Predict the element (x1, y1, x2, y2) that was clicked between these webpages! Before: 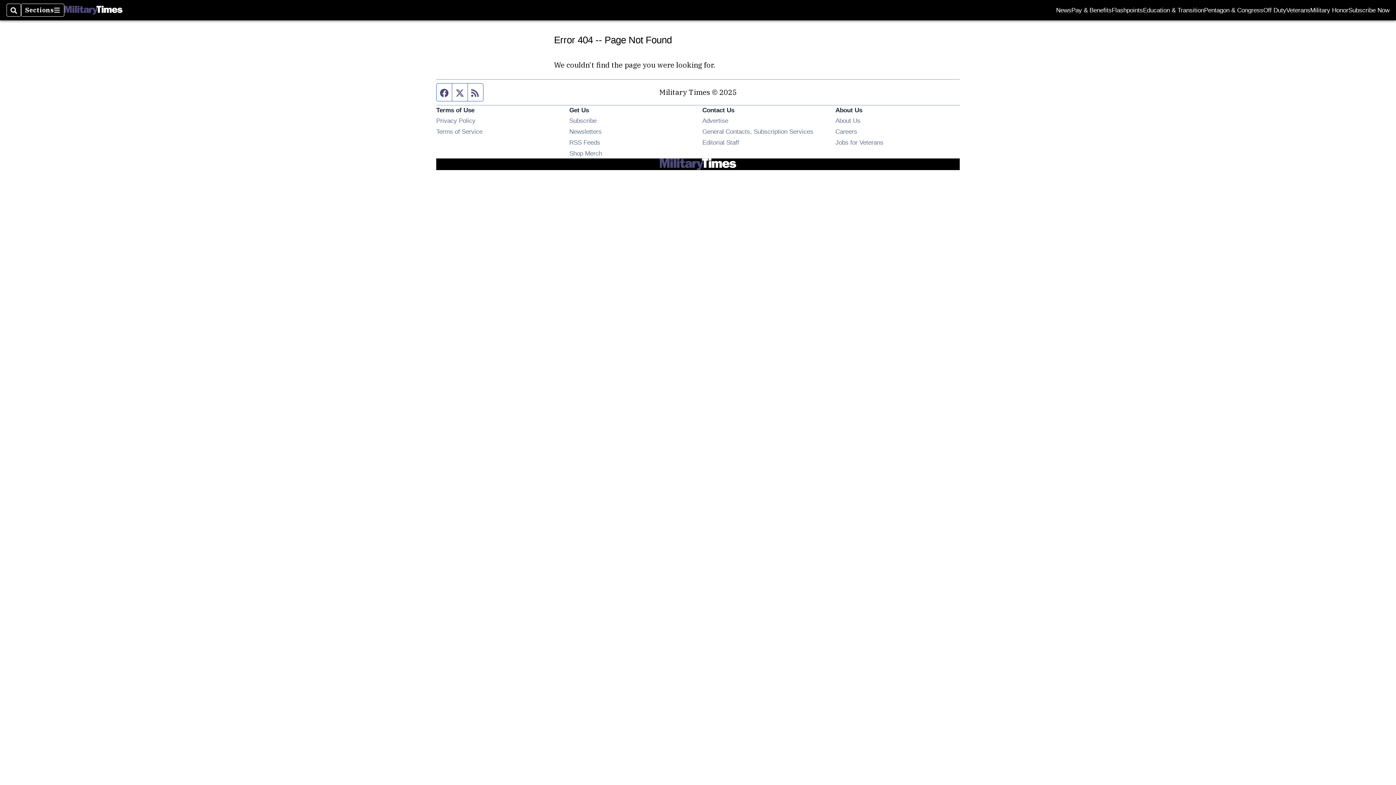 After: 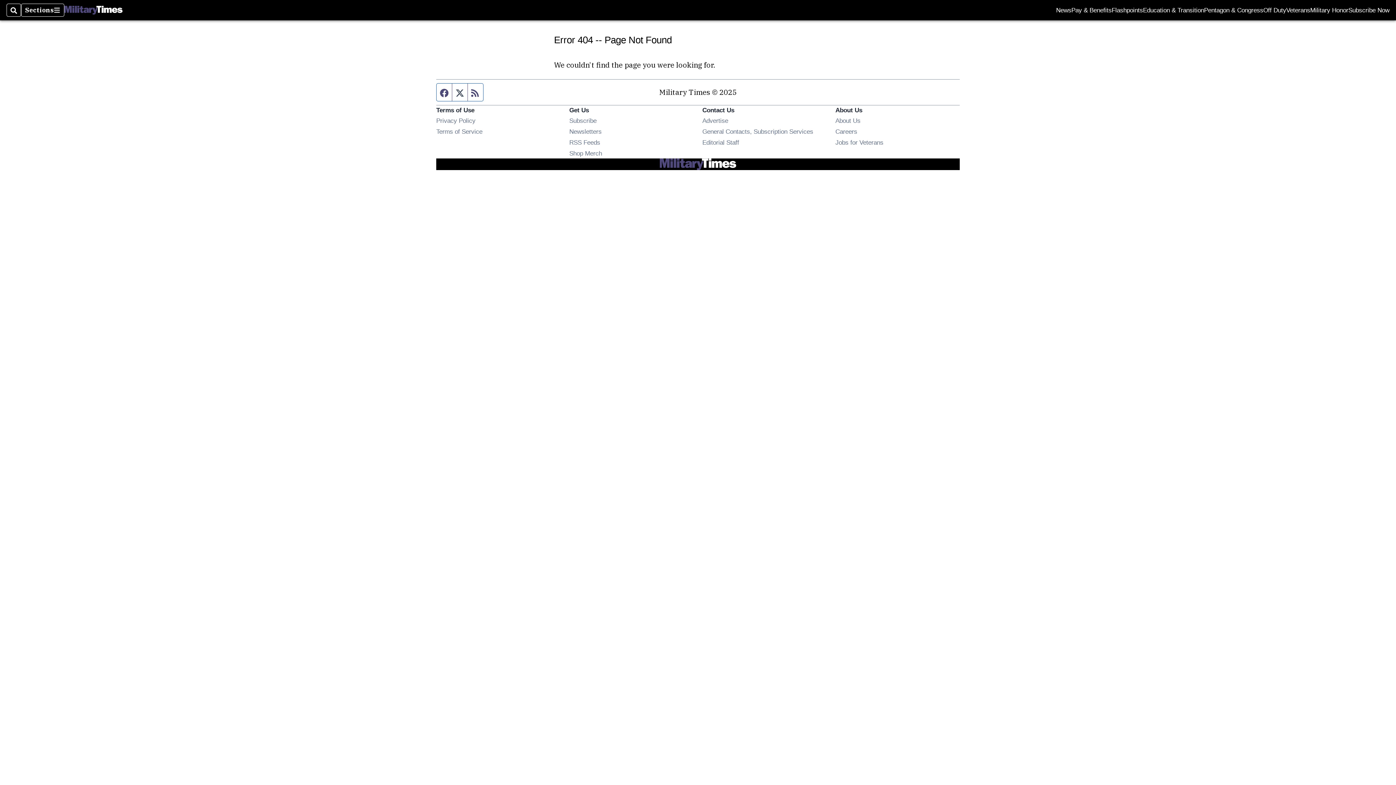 Action: bbox: (452, 83, 468, 101) label: Twitter feed